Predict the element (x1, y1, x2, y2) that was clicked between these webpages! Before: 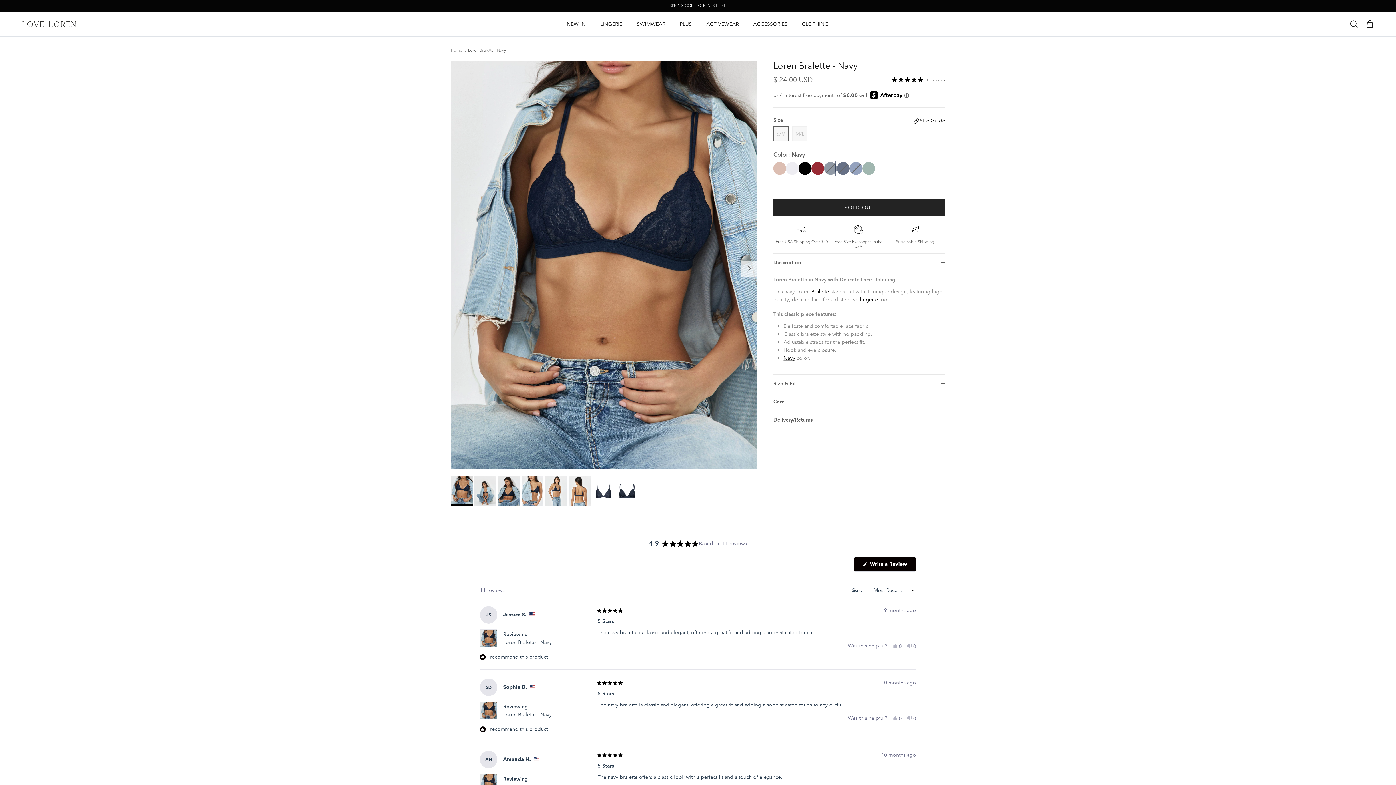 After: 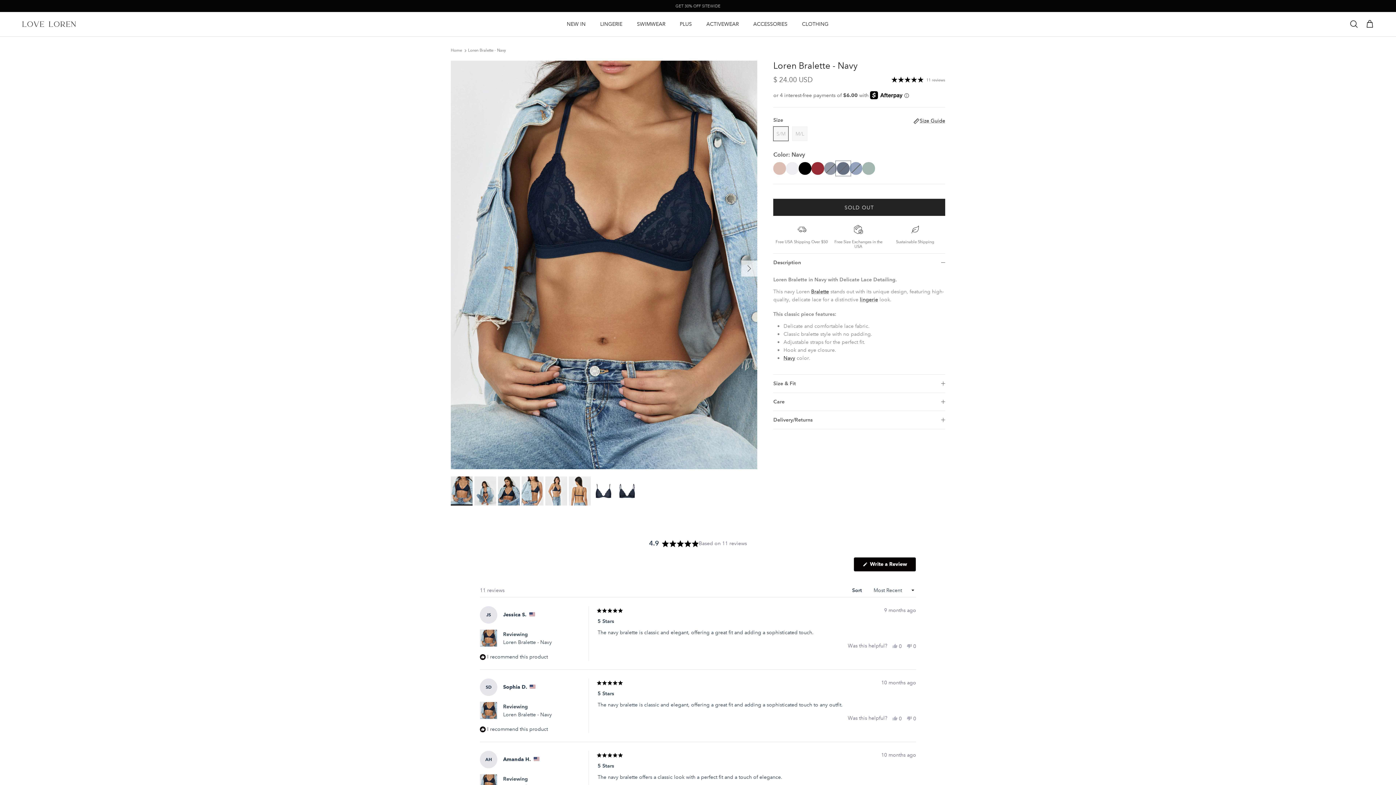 Action: bbox: (480, 774, 497, 791)